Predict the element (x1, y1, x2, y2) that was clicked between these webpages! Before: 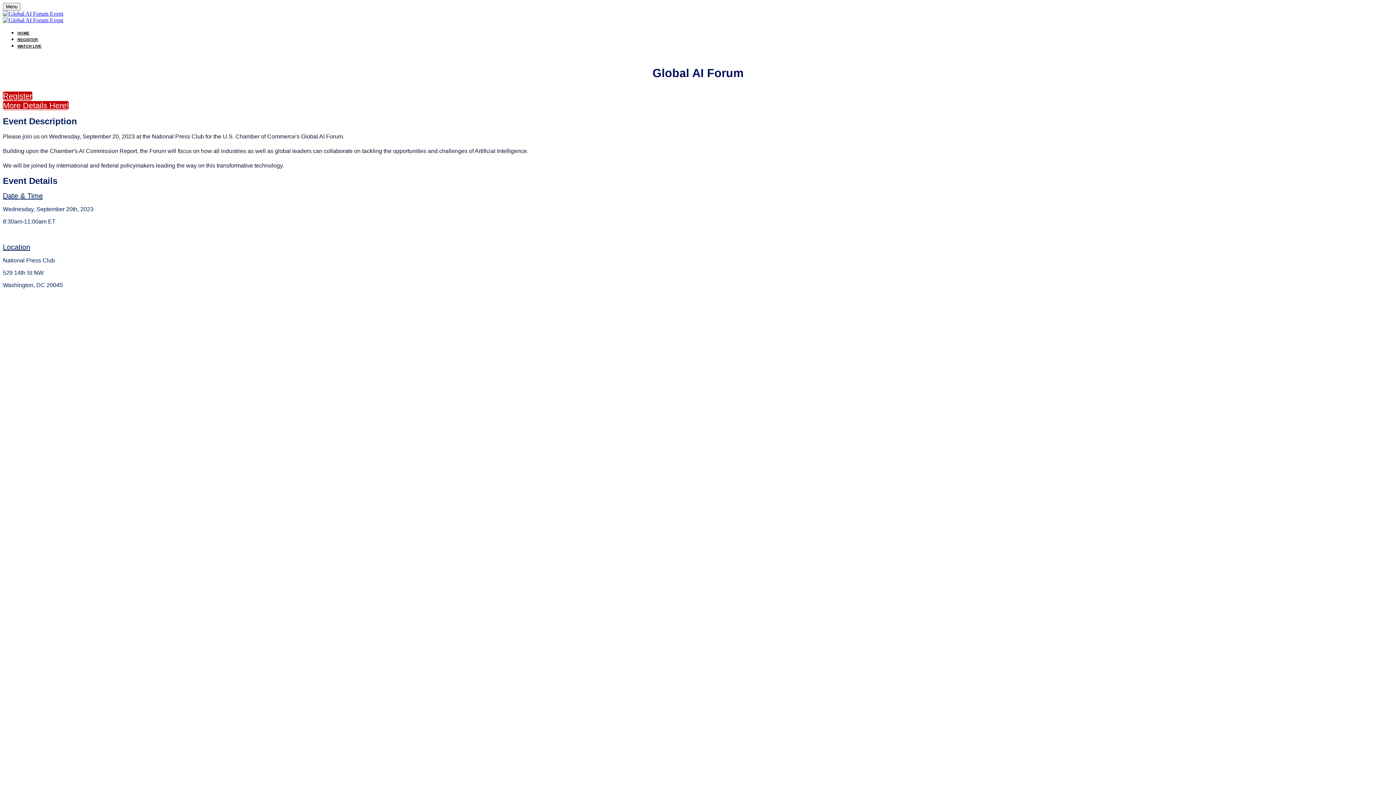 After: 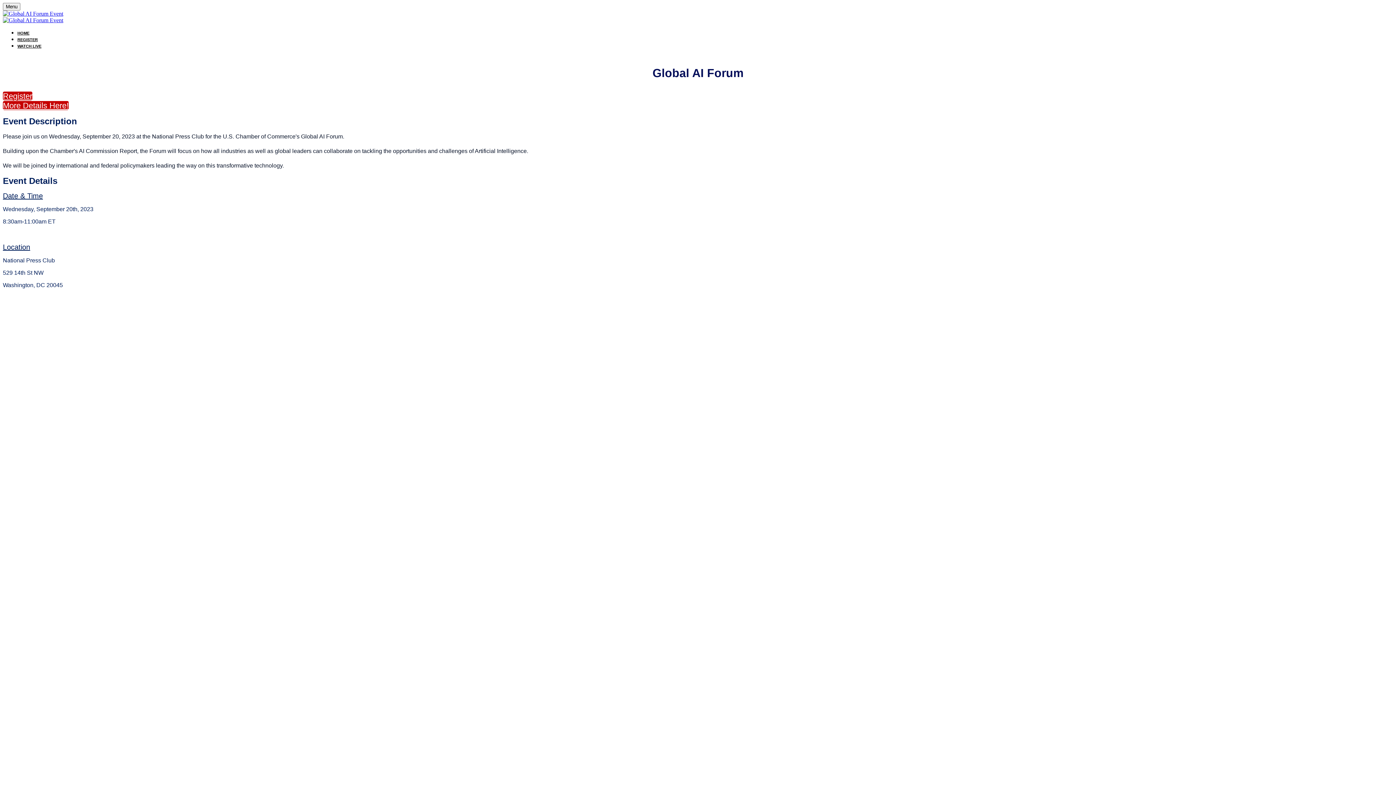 Action: label: HOME bbox: (17, 30, 29, 35)